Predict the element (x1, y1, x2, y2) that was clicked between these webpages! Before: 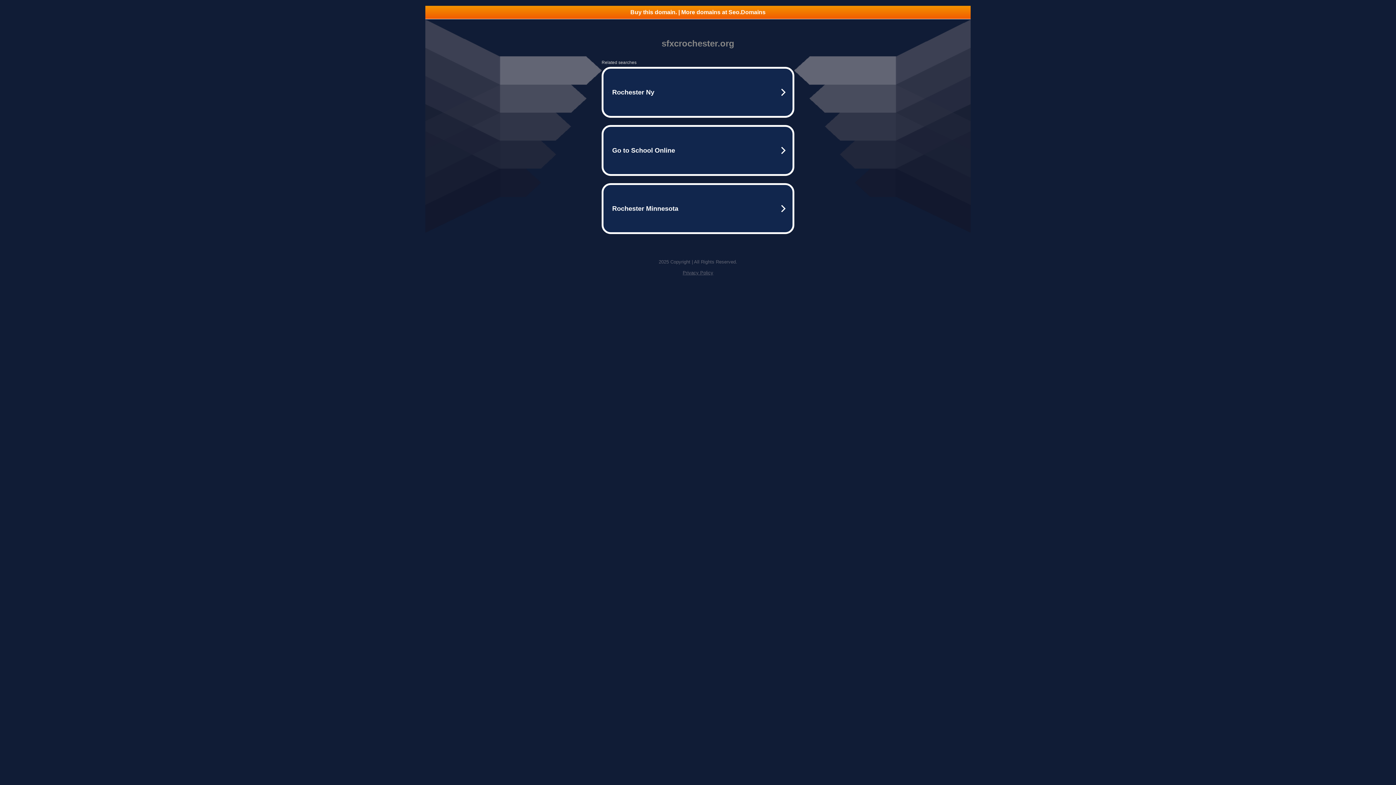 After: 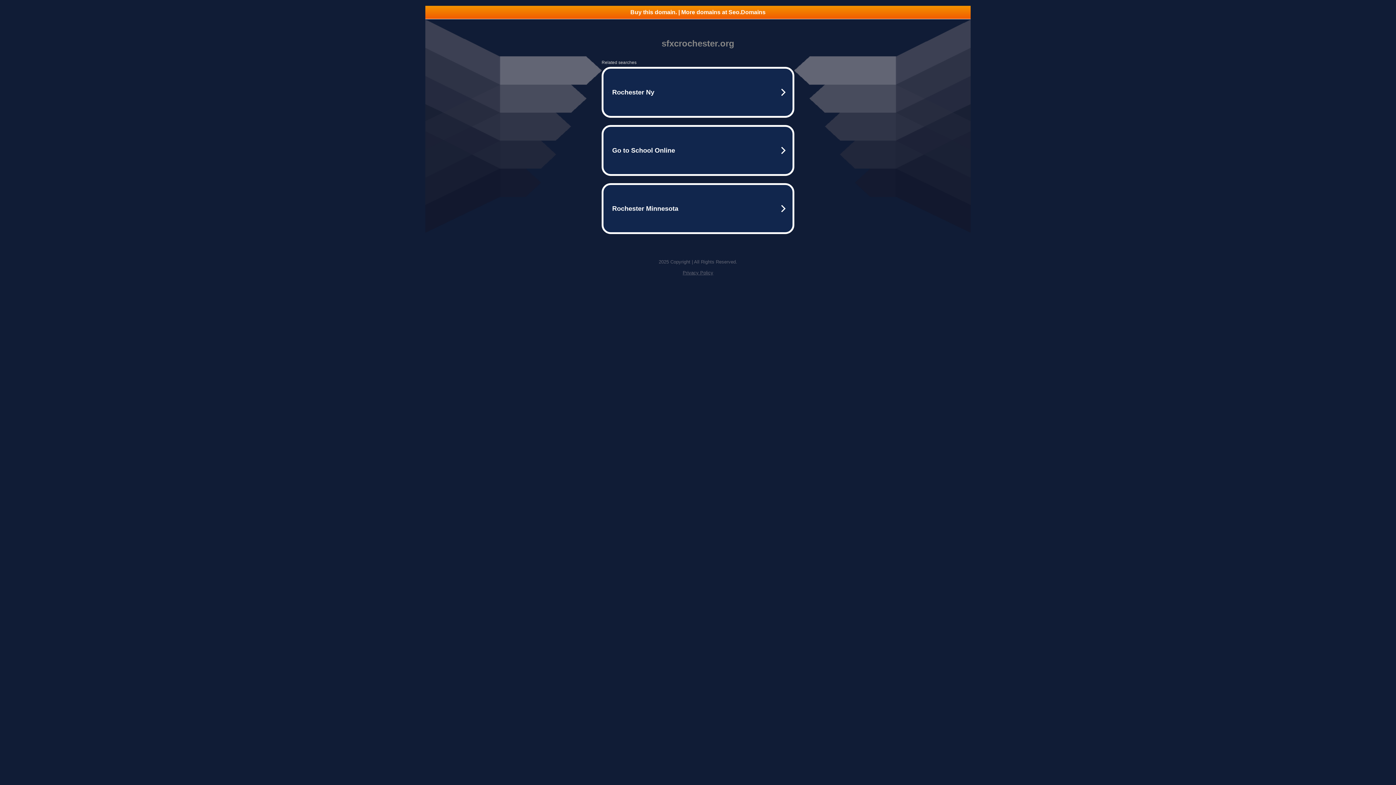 Action: label: Privacy Policy bbox: (682, 270, 713, 275)